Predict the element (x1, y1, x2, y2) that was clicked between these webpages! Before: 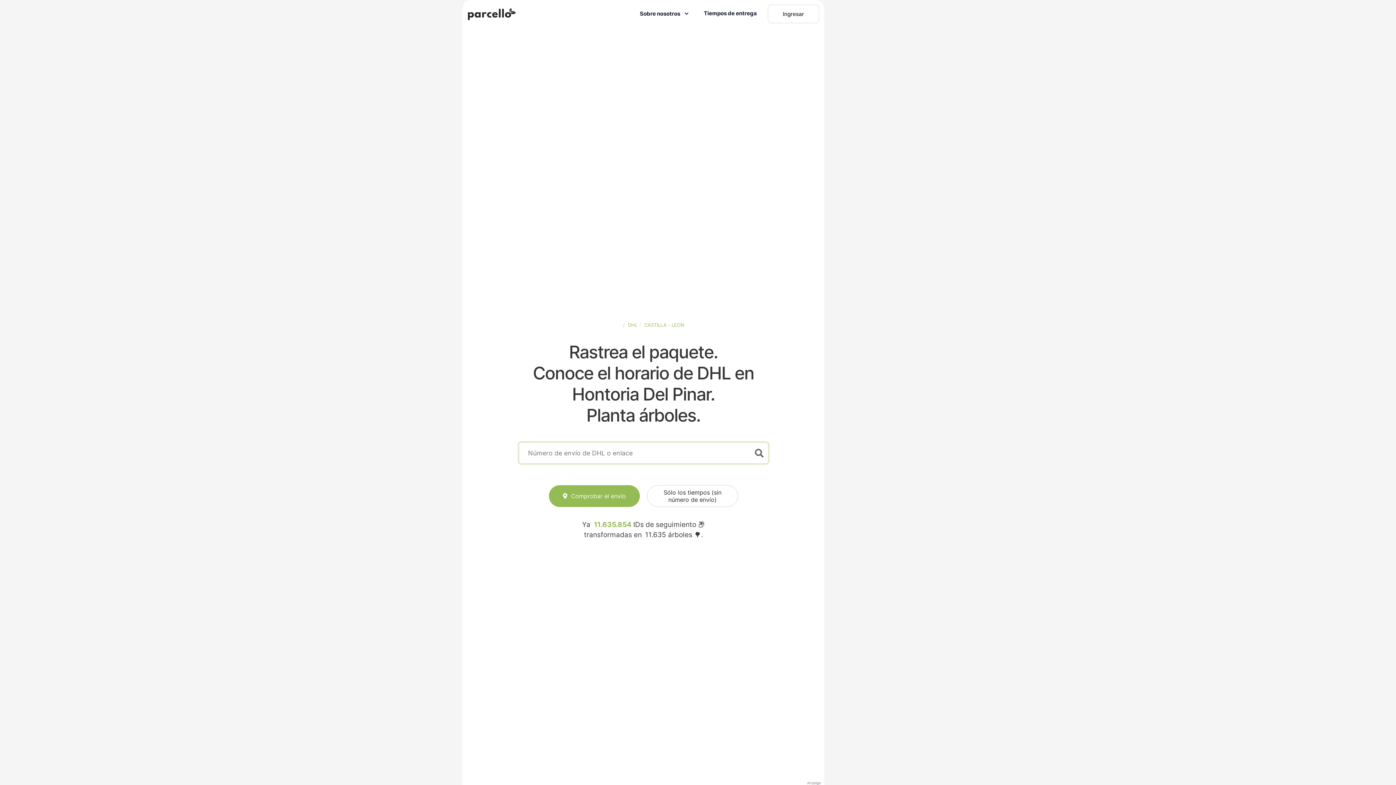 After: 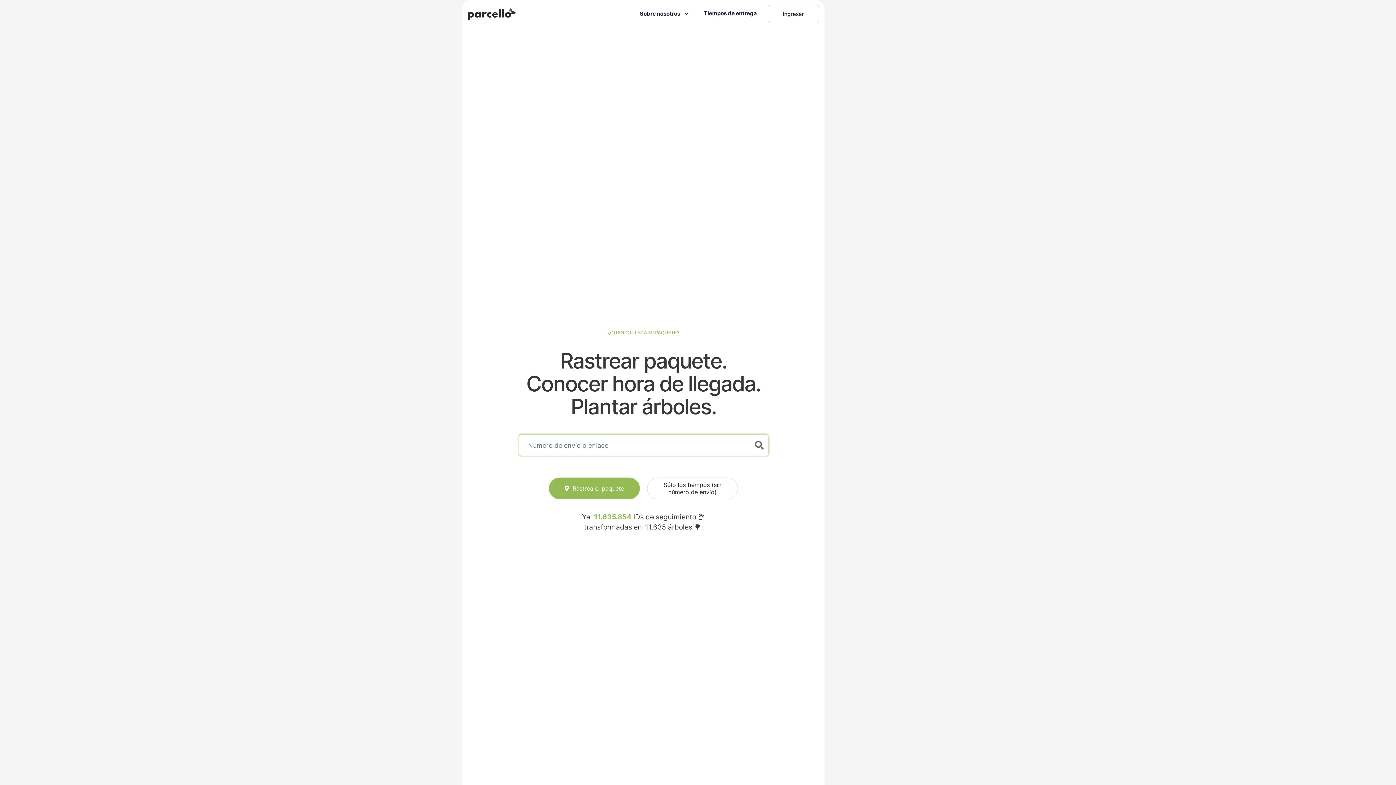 Action: bbox: (468, 7, 517, 20)